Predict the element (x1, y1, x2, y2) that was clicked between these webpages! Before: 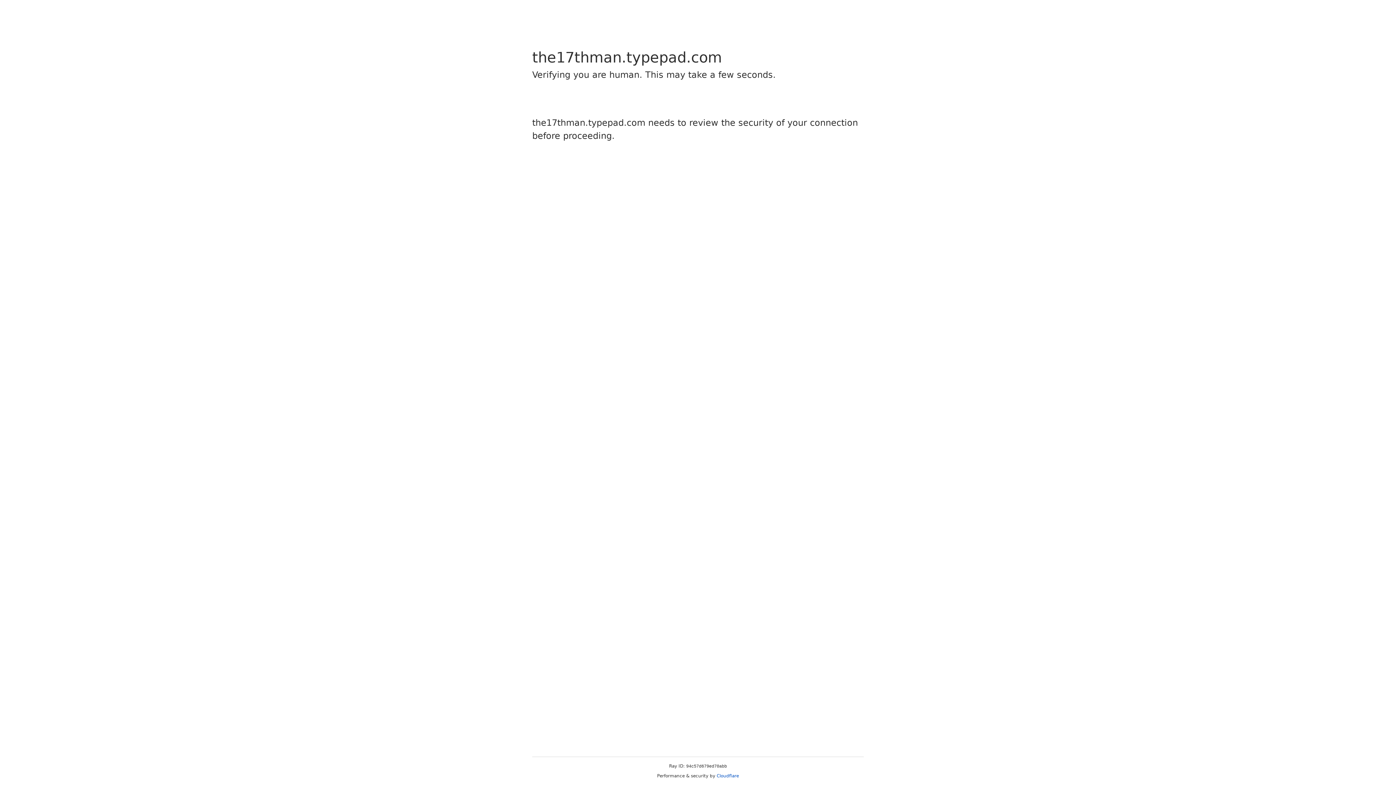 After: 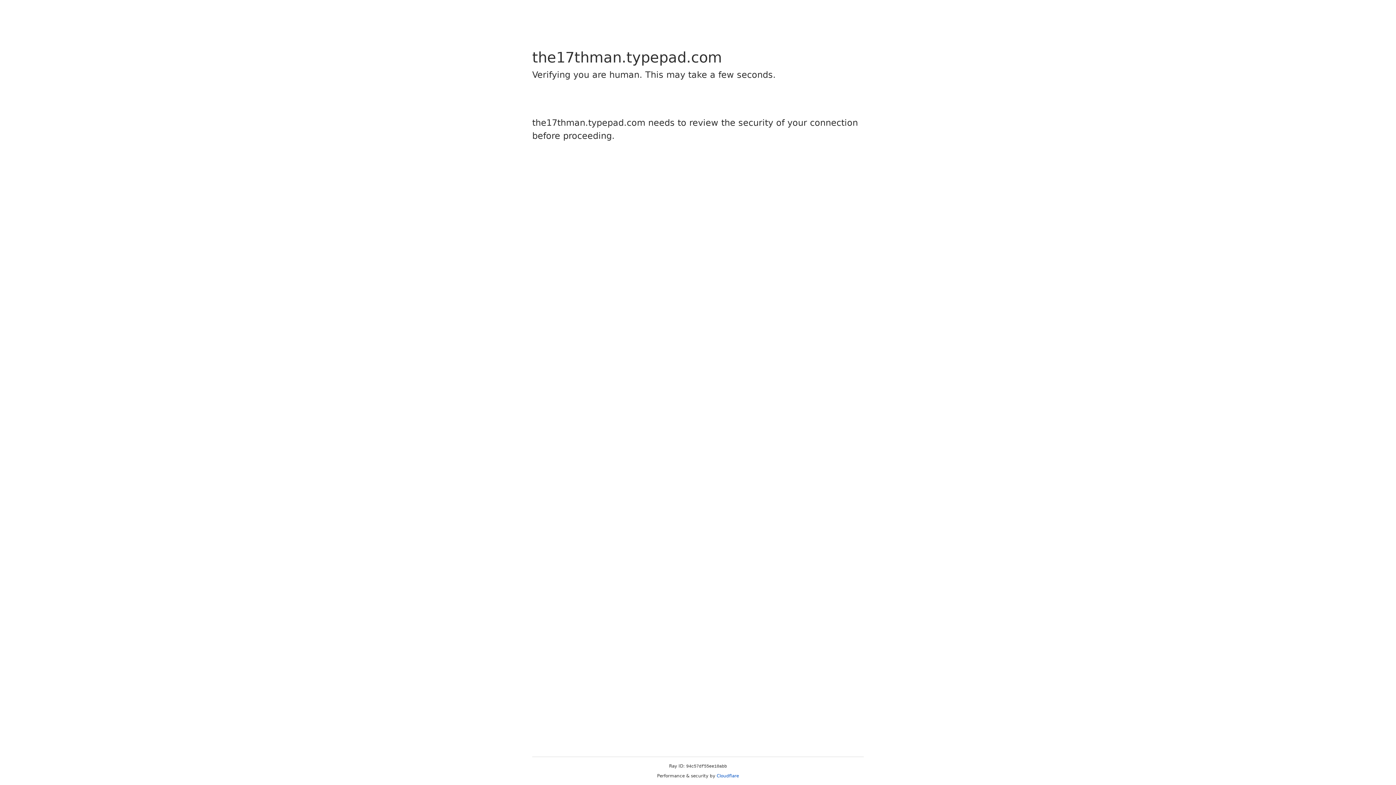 Action: bbox: (716, 773, 739, 778) label: Cloudflare